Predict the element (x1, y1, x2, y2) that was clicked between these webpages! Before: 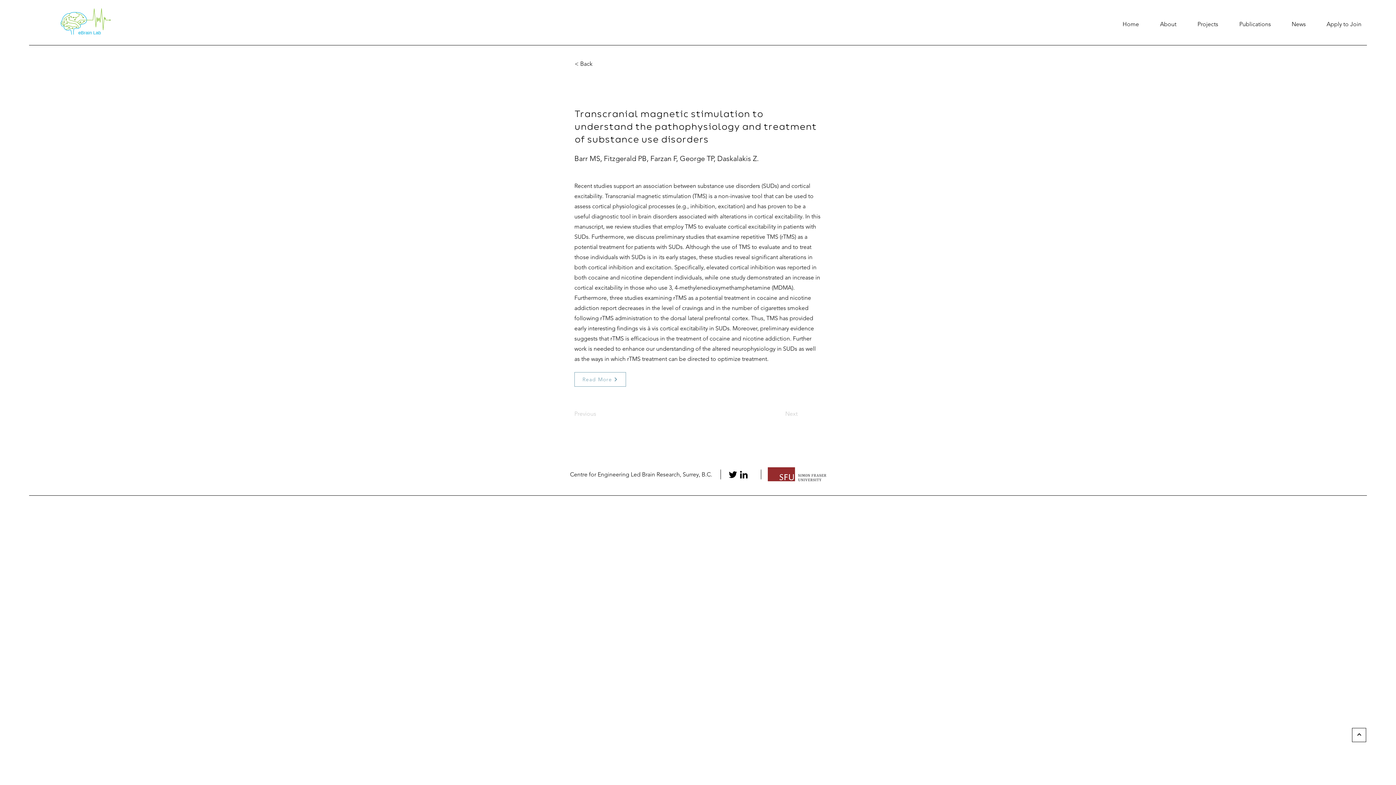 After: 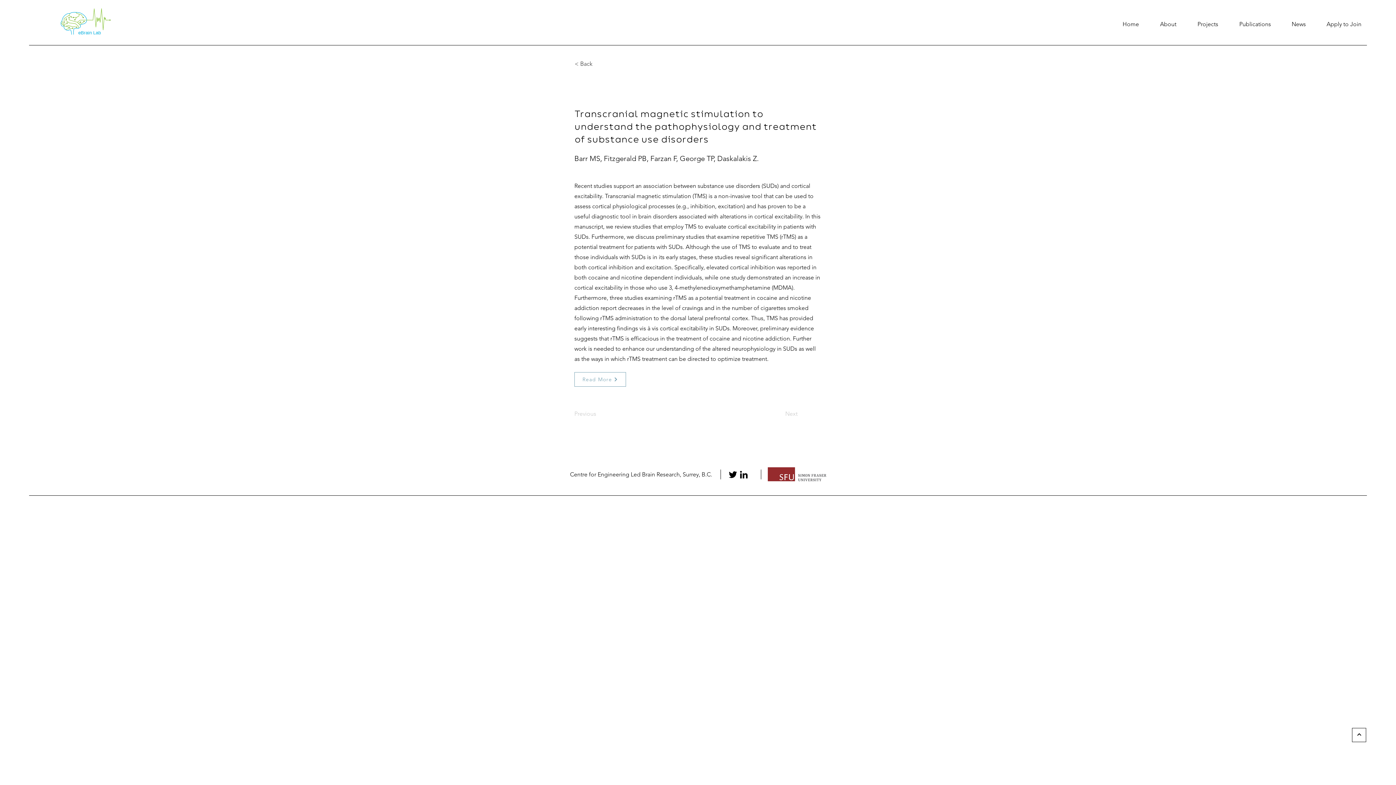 Action: bbox: (574, 56, 622, 71) label: < Back